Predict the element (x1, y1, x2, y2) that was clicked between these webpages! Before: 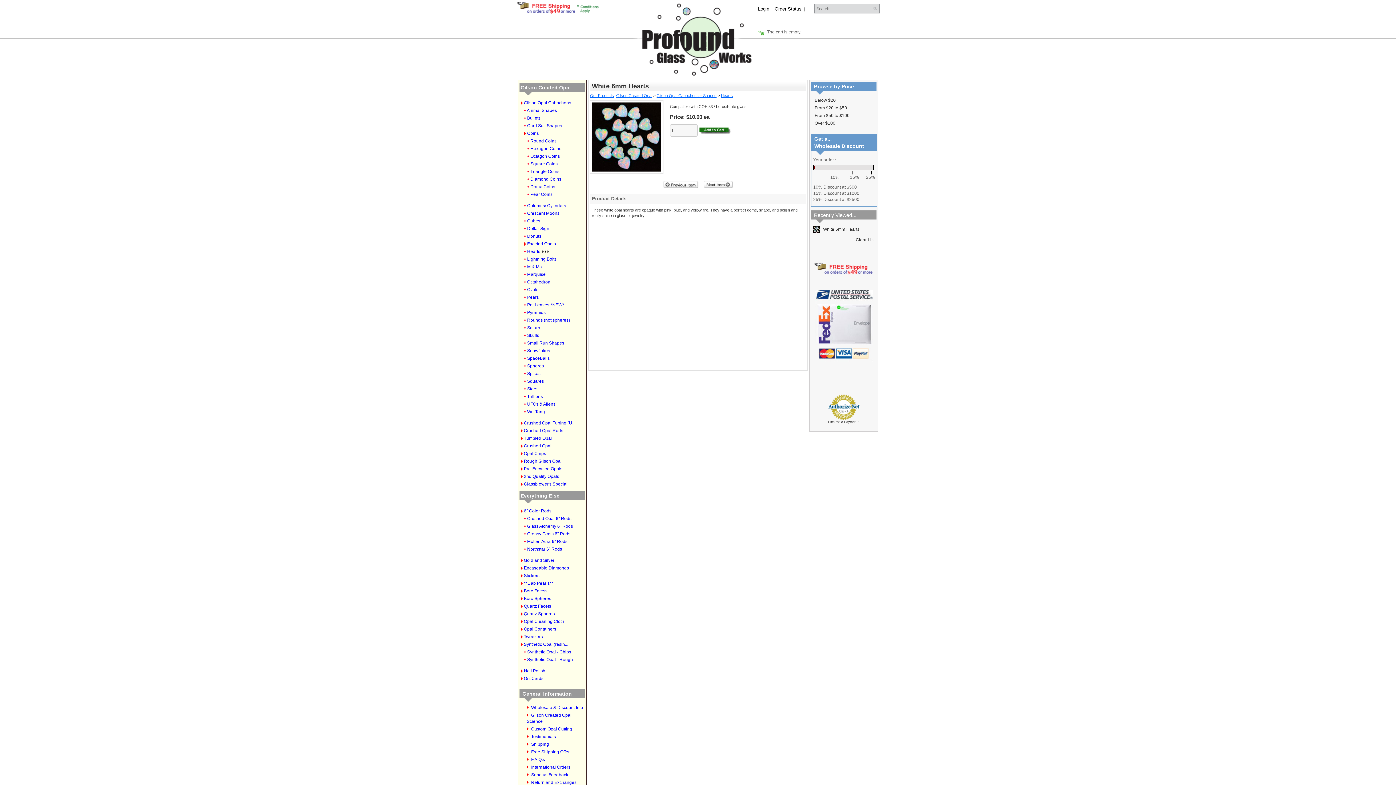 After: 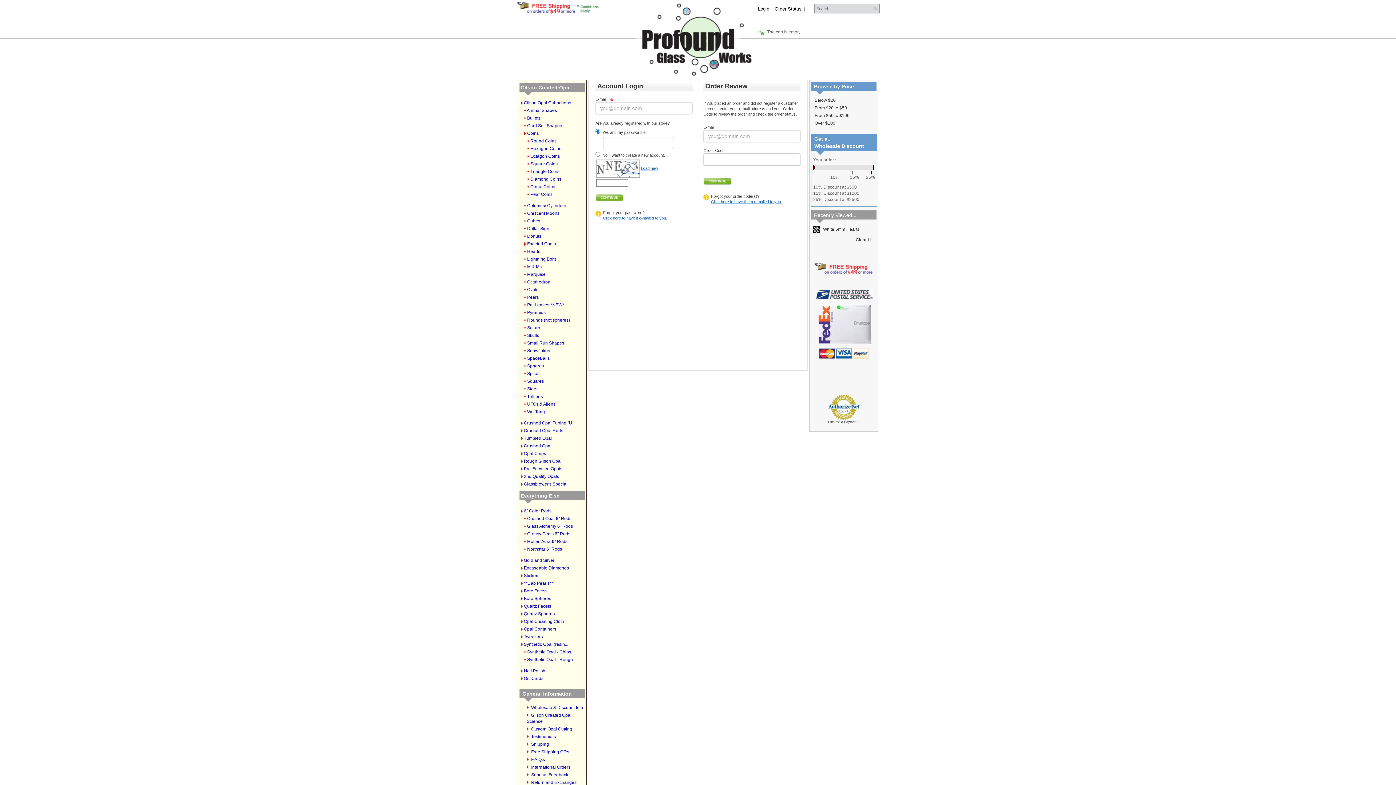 Action: bbox: (774, 6, 801, 11) label: Order Status